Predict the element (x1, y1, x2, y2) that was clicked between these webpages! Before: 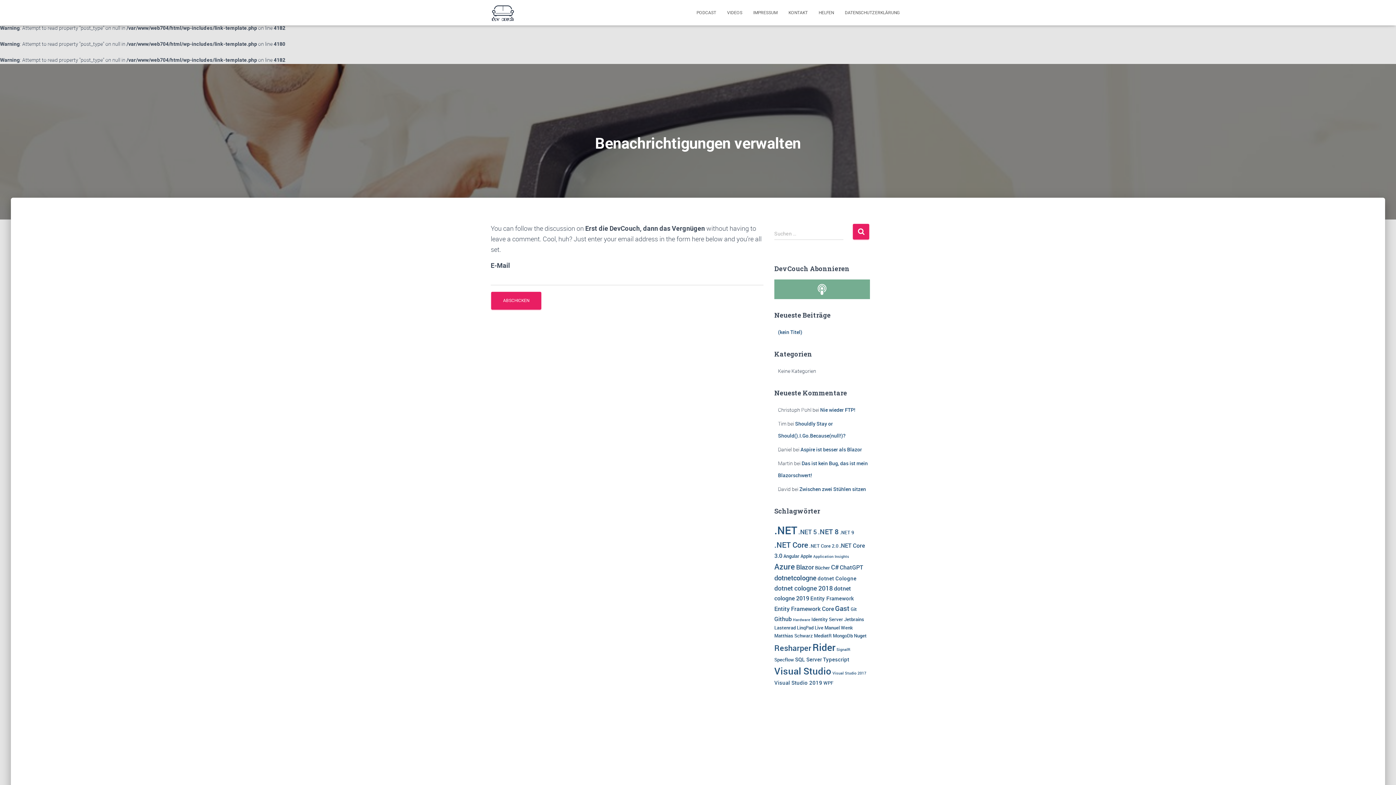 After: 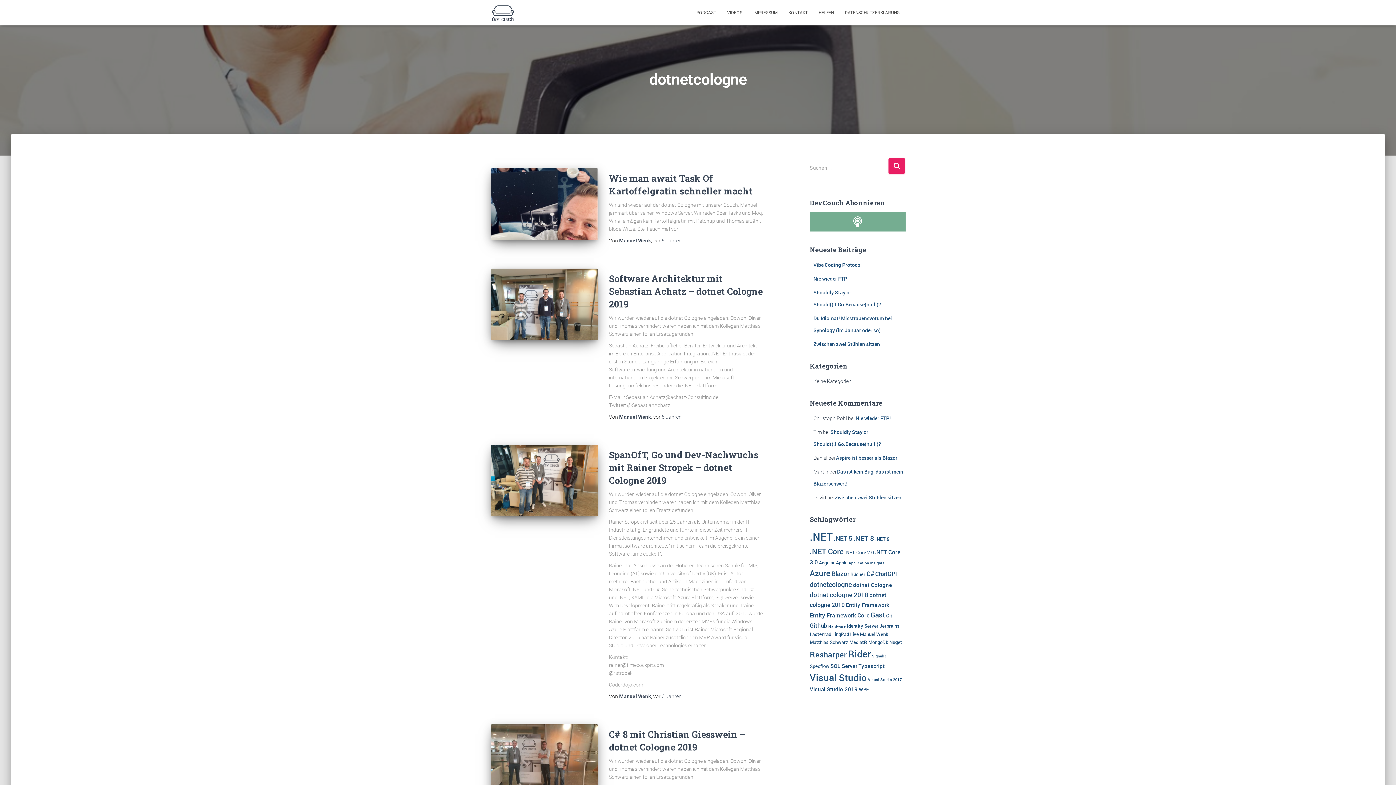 Action: bbox: (774, 573, 816, 582) label: dotnetcologne (7 Einträge)